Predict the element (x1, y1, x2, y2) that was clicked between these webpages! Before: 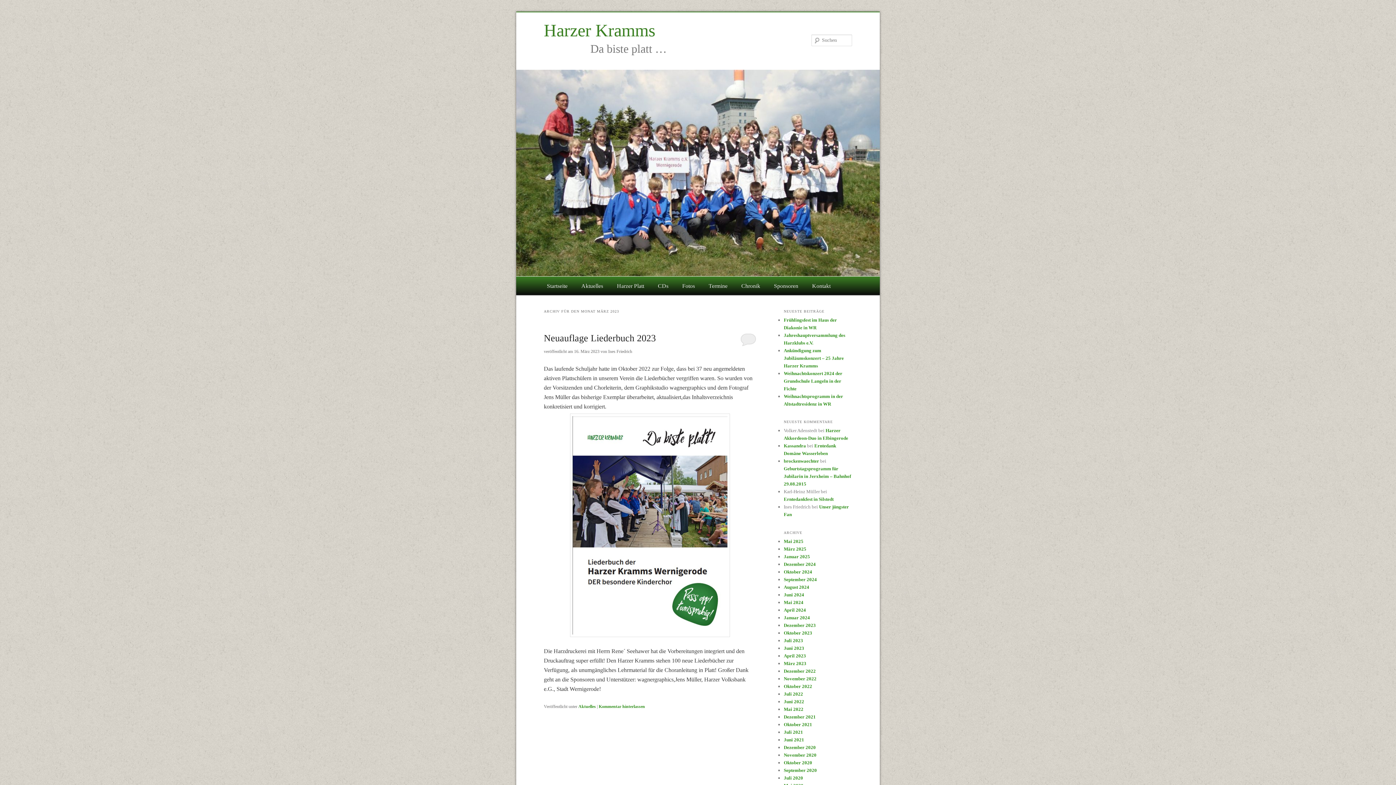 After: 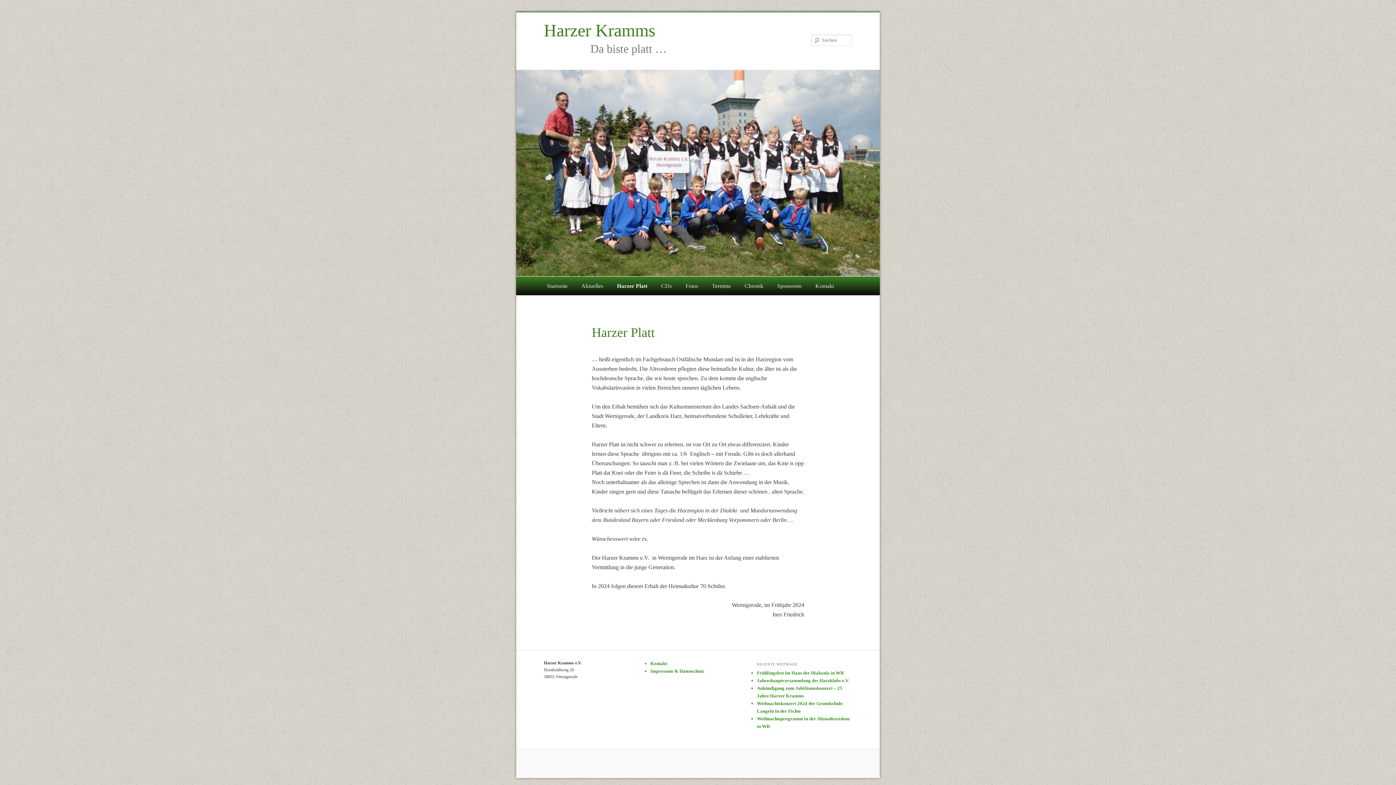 Action: bbox: (610, 276, 651, 295) label: Harzer Platt